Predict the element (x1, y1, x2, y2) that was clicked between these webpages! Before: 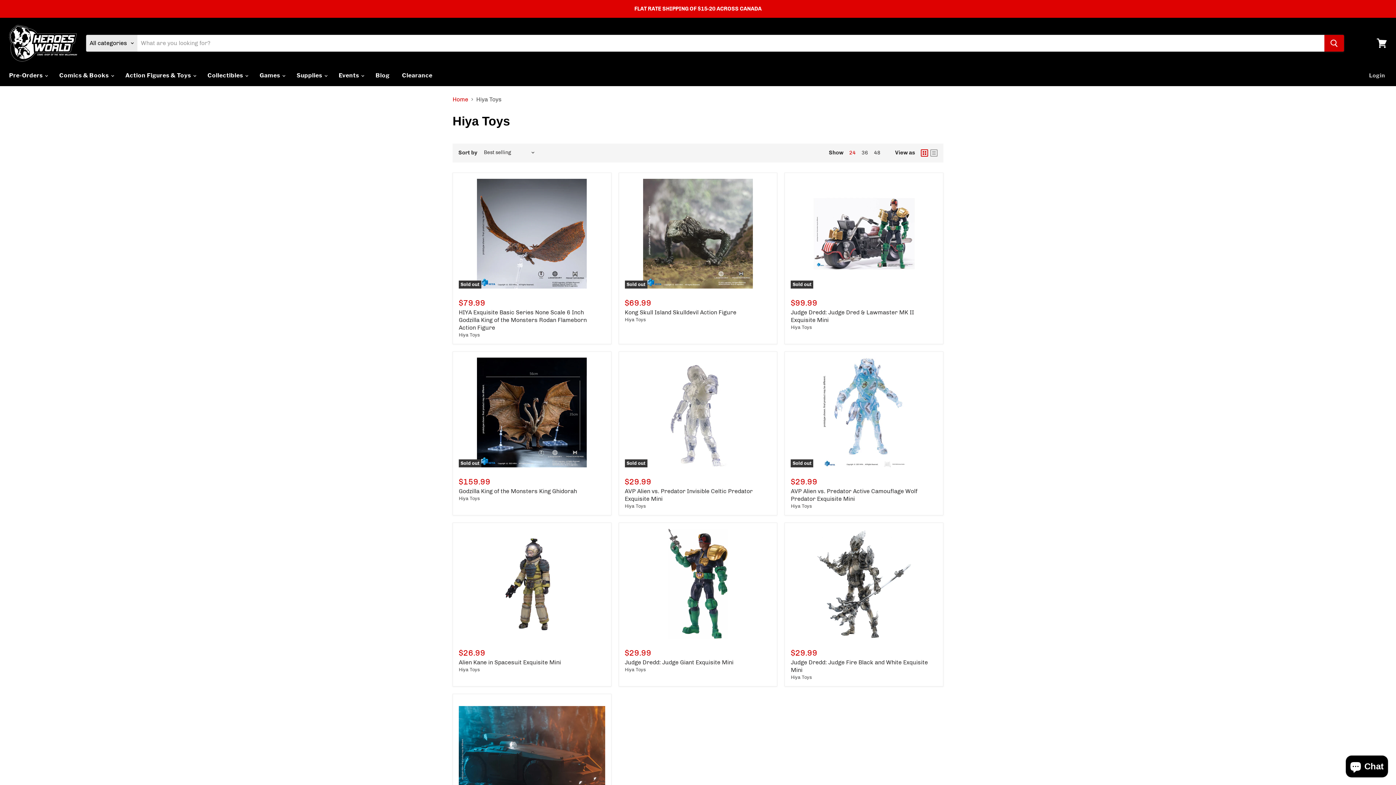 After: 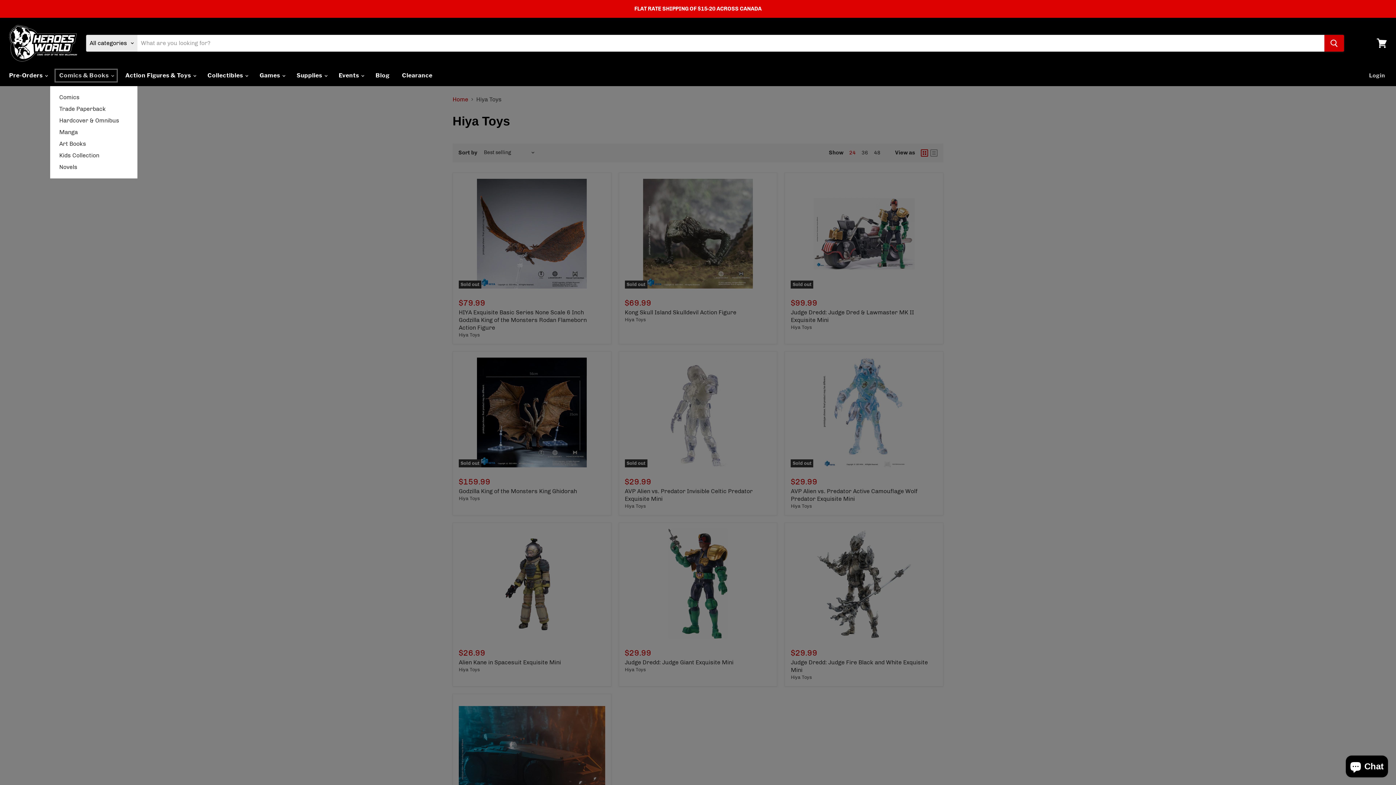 Action: label: Comics & Books  bbox: (53, 67, 118, 83)